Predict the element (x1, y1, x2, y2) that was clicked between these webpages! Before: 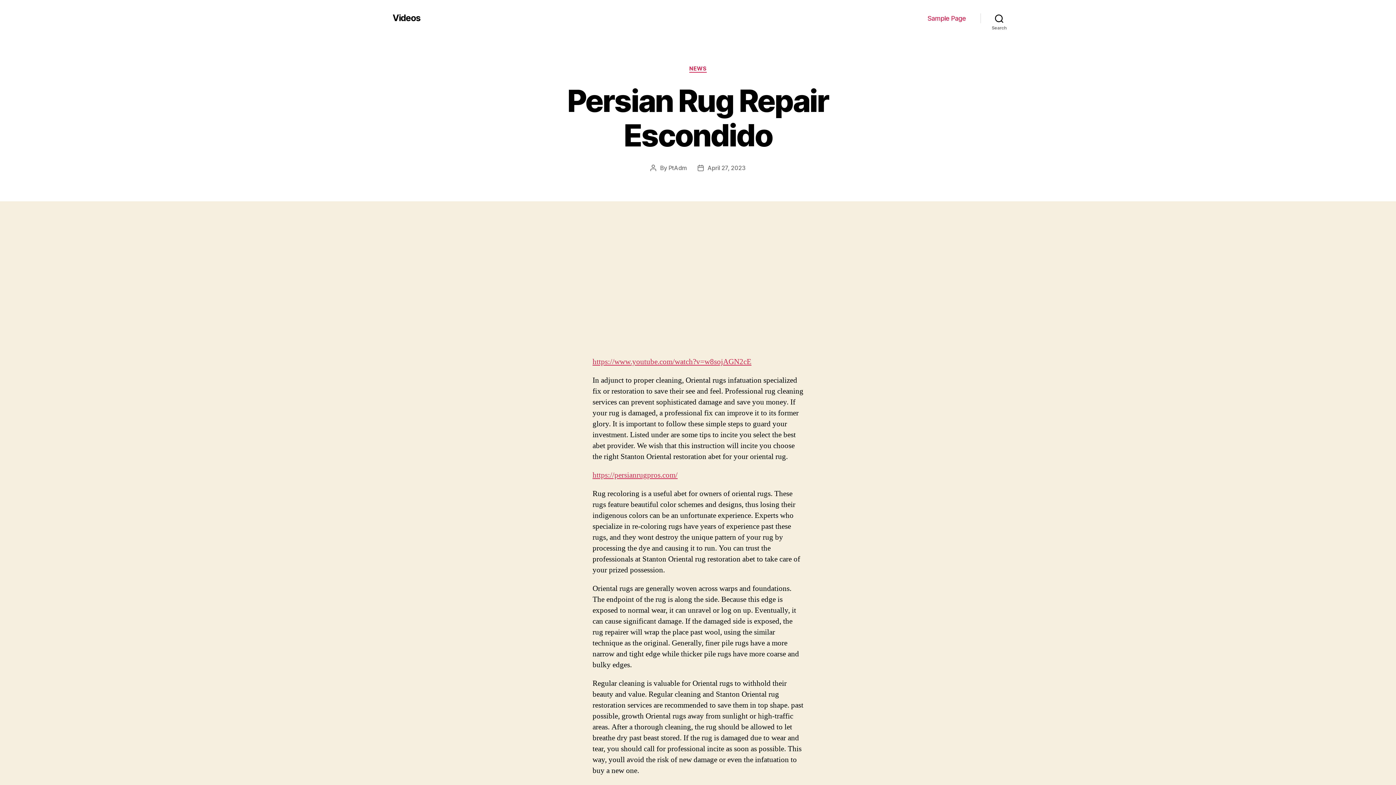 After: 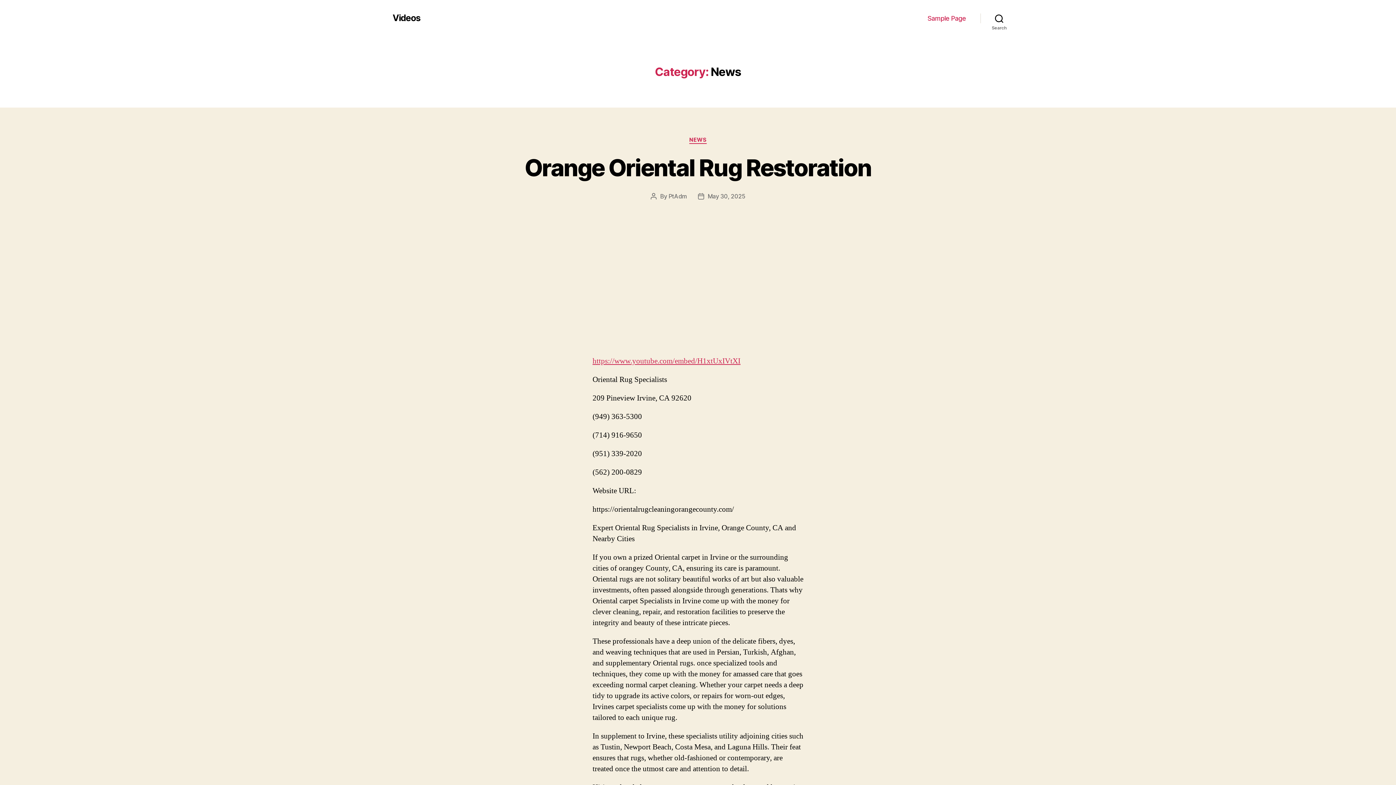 Action: label: NEWS bbox: (689, 65, 706, 72)